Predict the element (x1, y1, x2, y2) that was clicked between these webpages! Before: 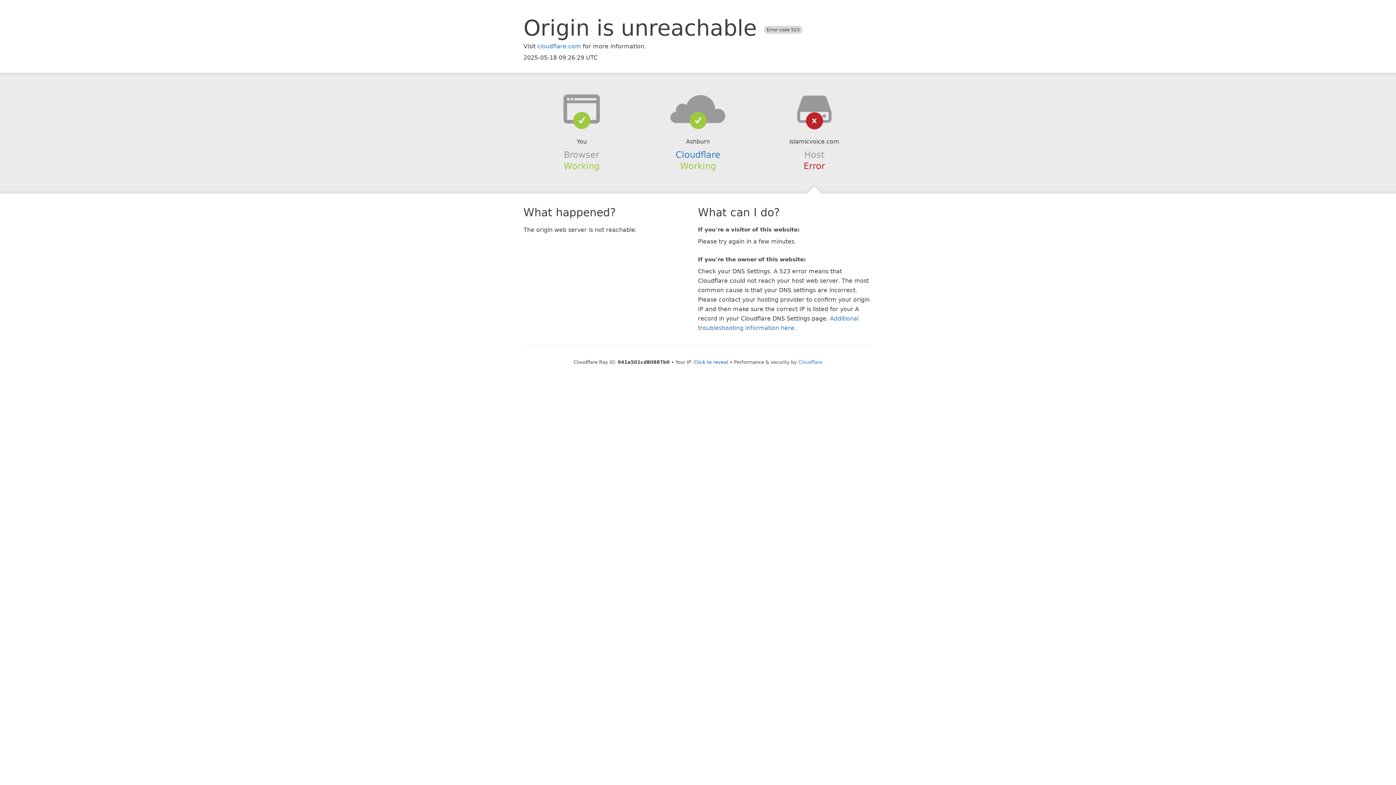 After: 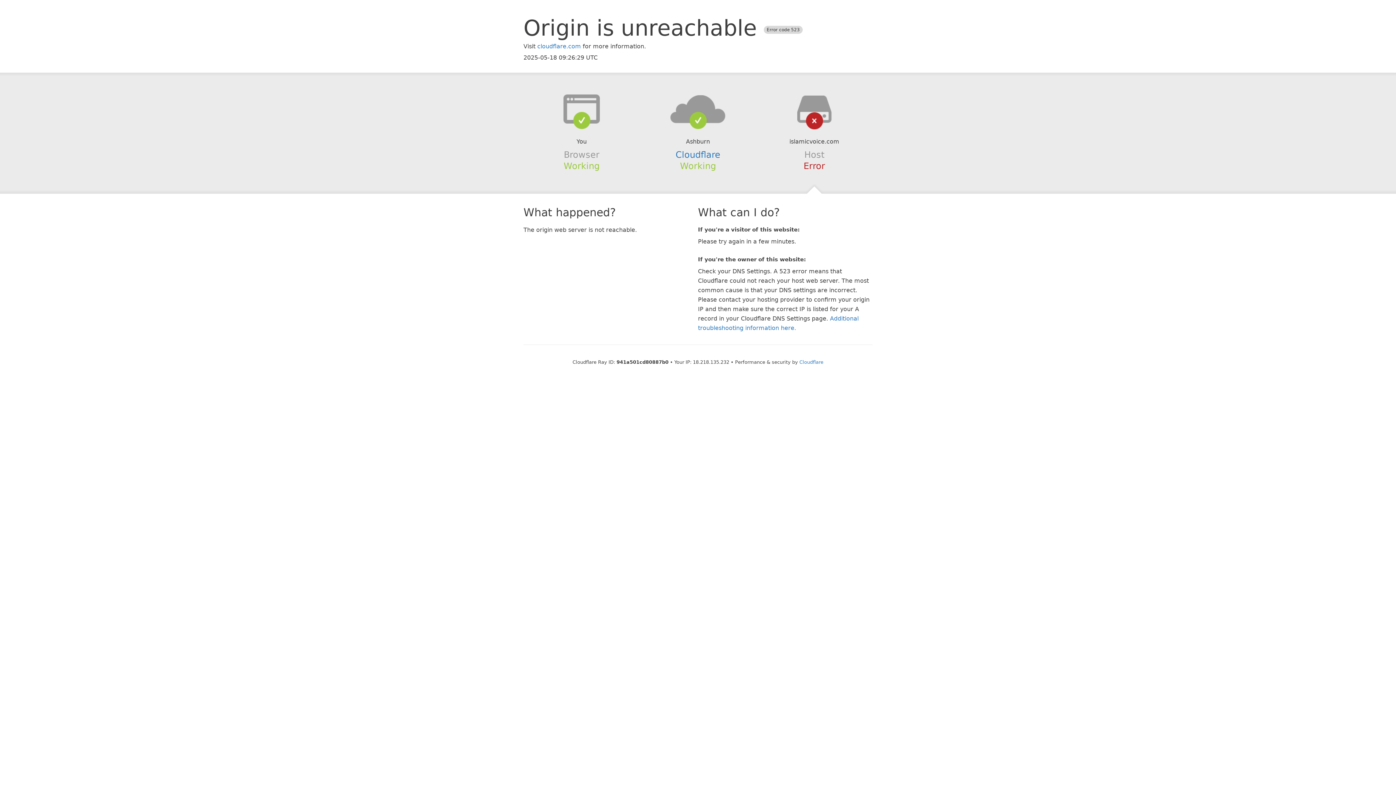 Action: label: Click to reveal bbox: (694, 359, 728, 364)